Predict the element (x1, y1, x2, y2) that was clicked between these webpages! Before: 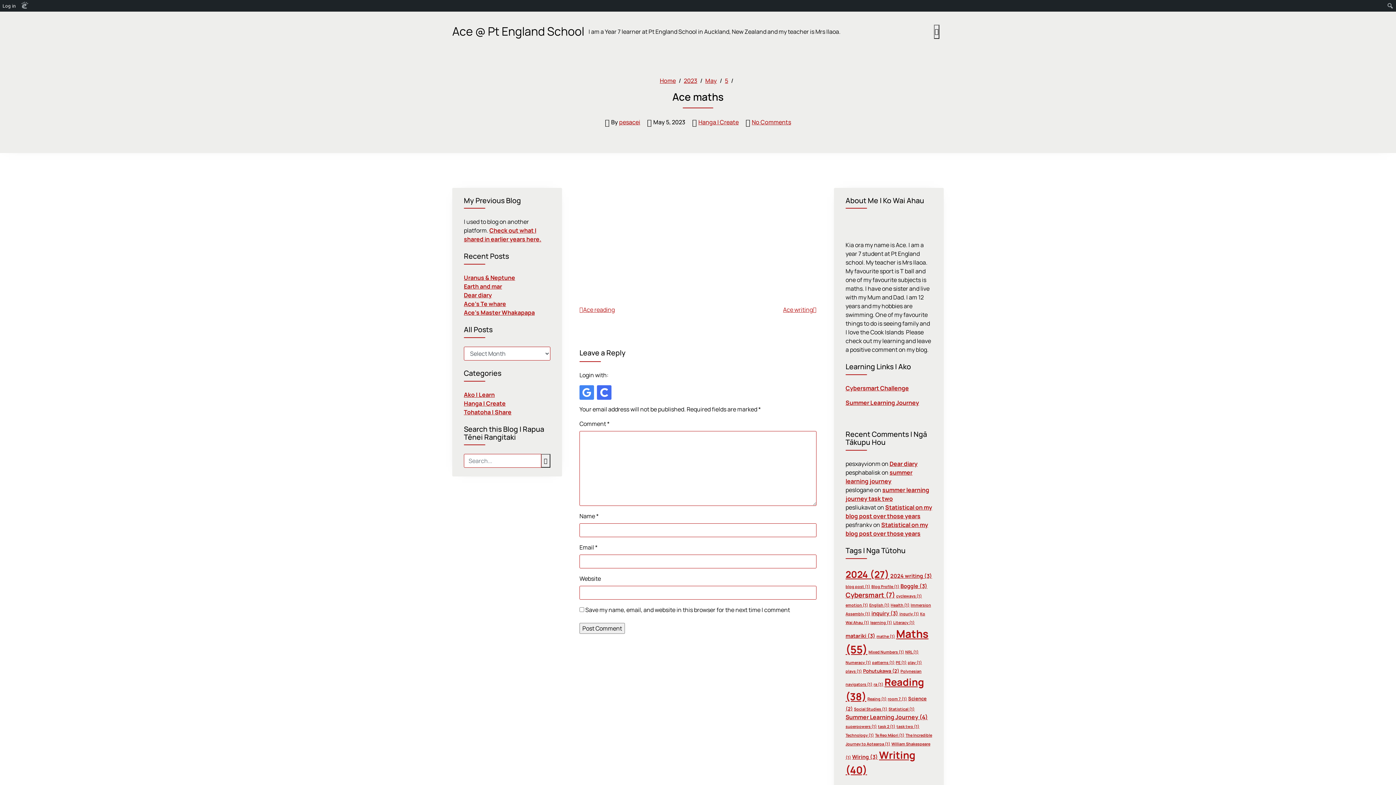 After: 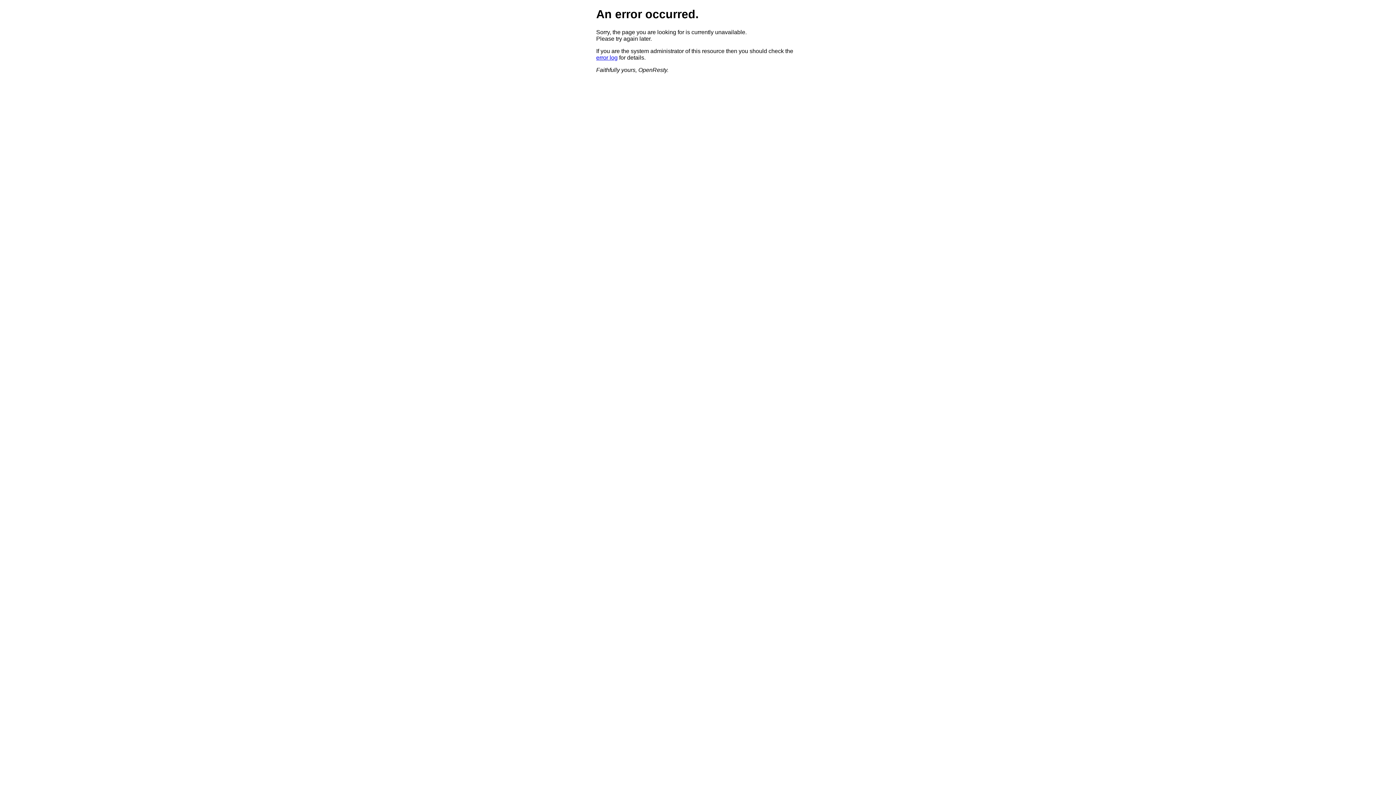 Action: label: Home bbox: (660, 76, 676, 84)